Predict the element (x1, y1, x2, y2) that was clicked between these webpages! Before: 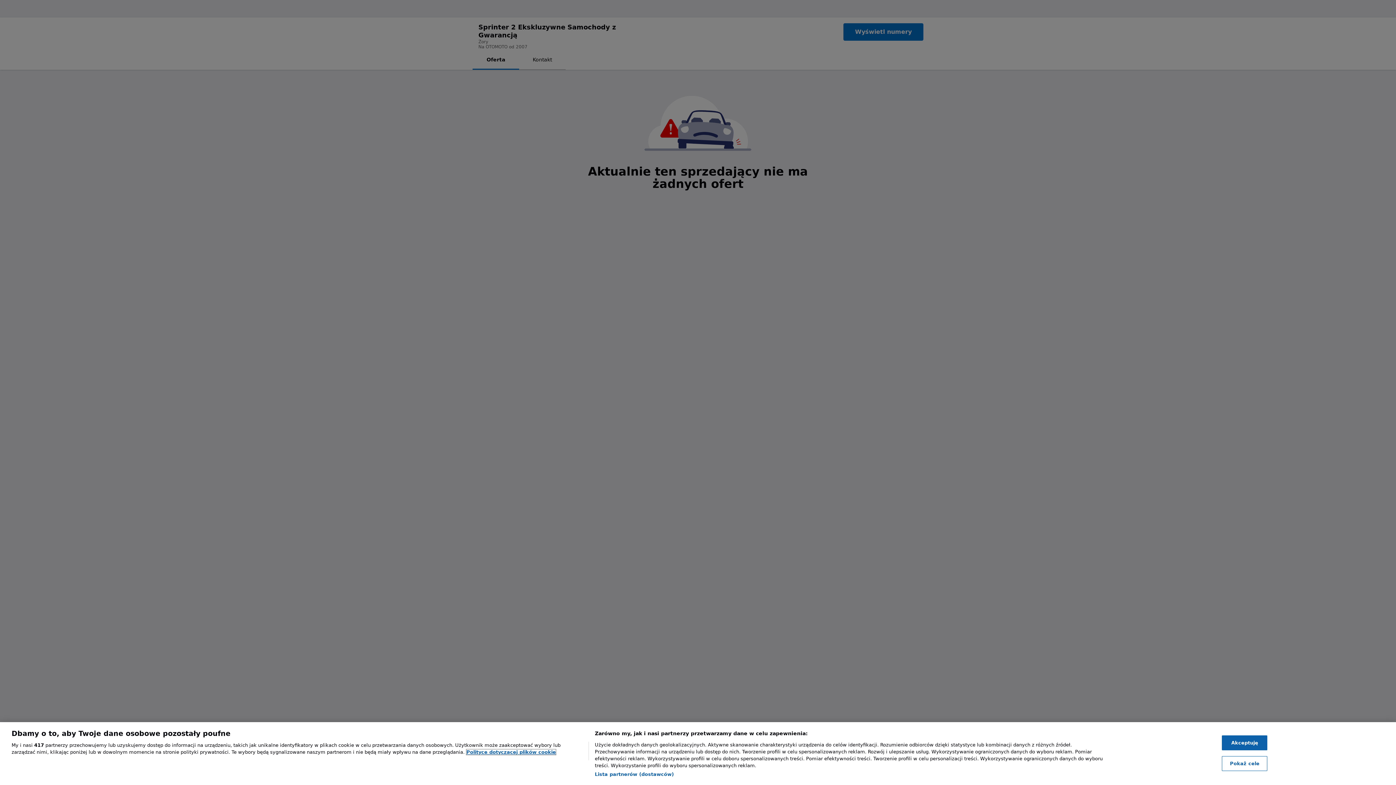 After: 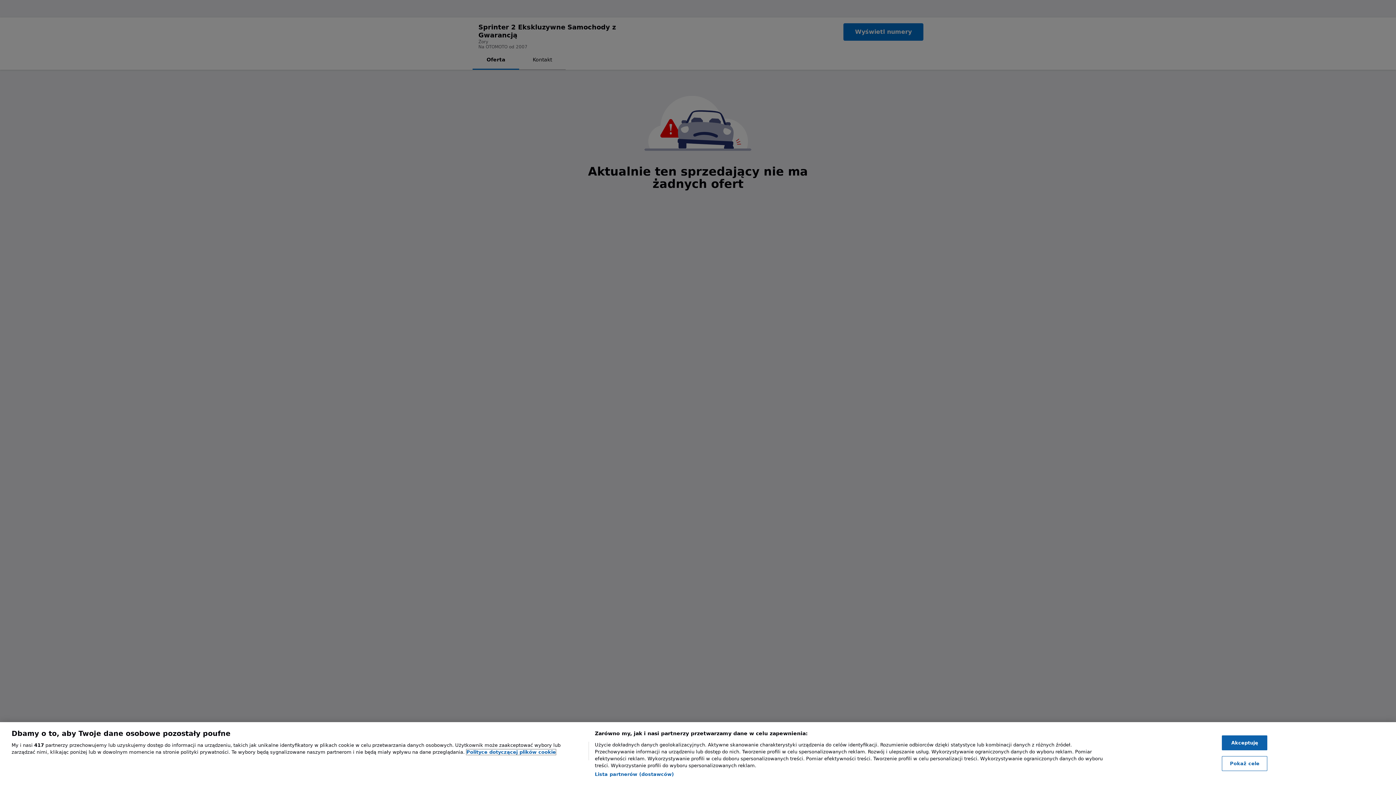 Action: bbox: (466, 749, 556, 755) label: , otwiera się w nowym oknie